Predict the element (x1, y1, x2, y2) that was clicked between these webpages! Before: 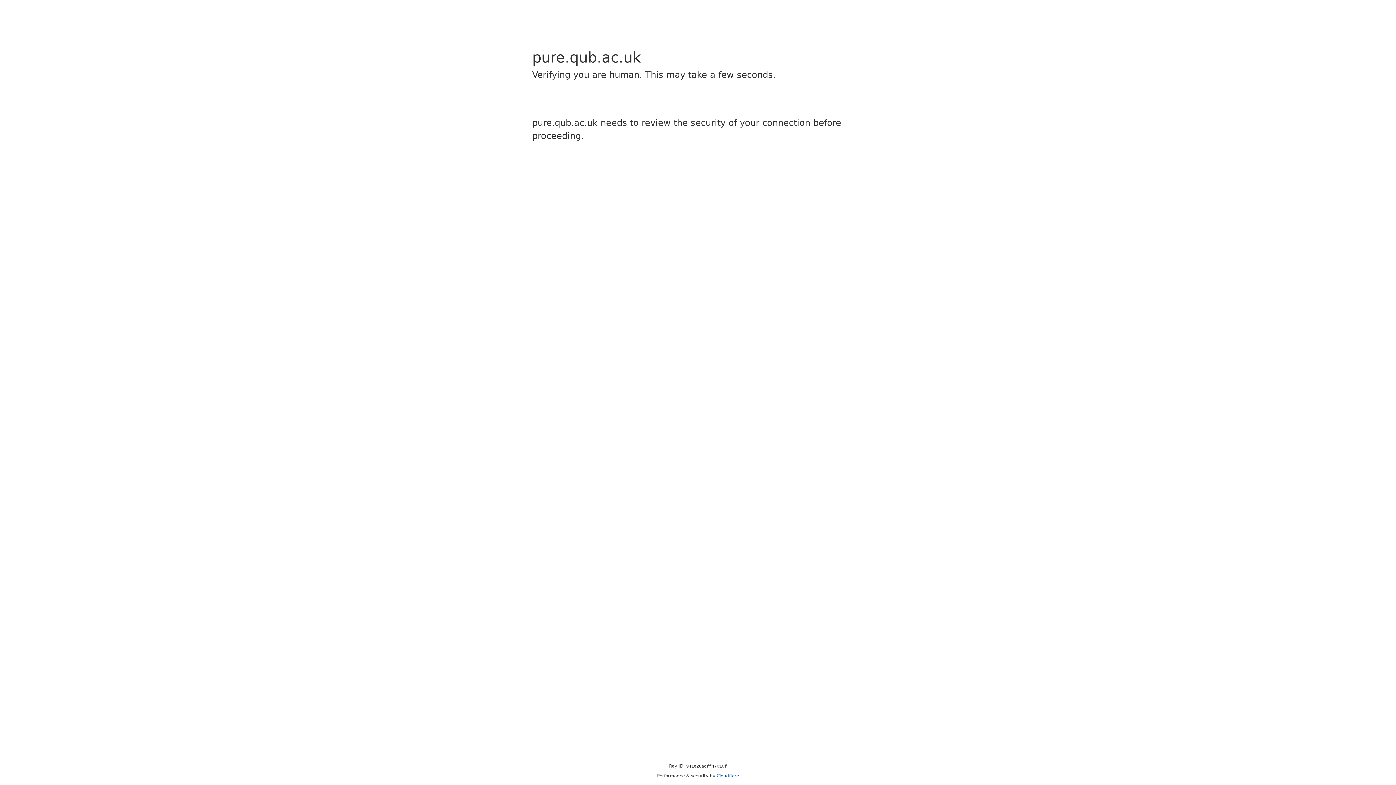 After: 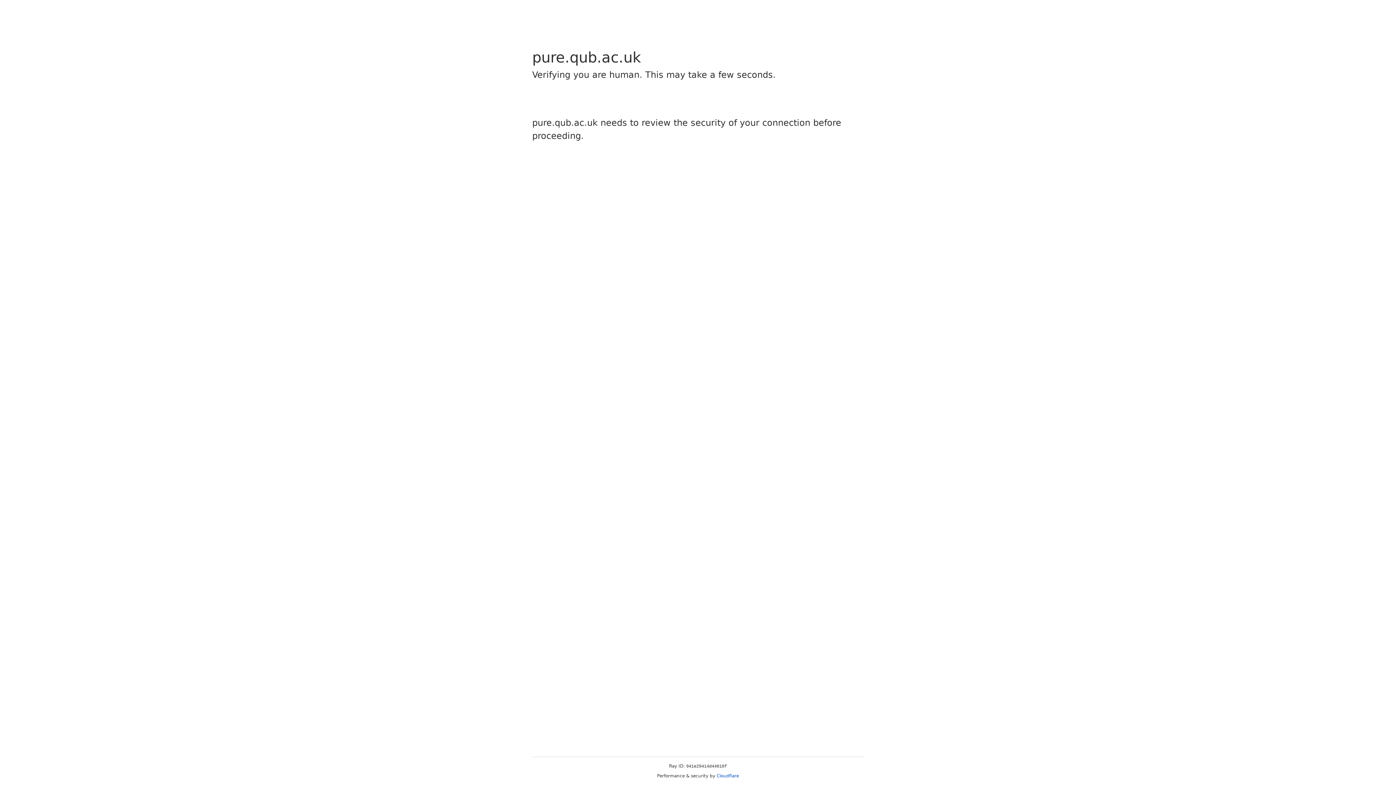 Action: label: Cloudflare bbox: (716, 773, 739, 778)